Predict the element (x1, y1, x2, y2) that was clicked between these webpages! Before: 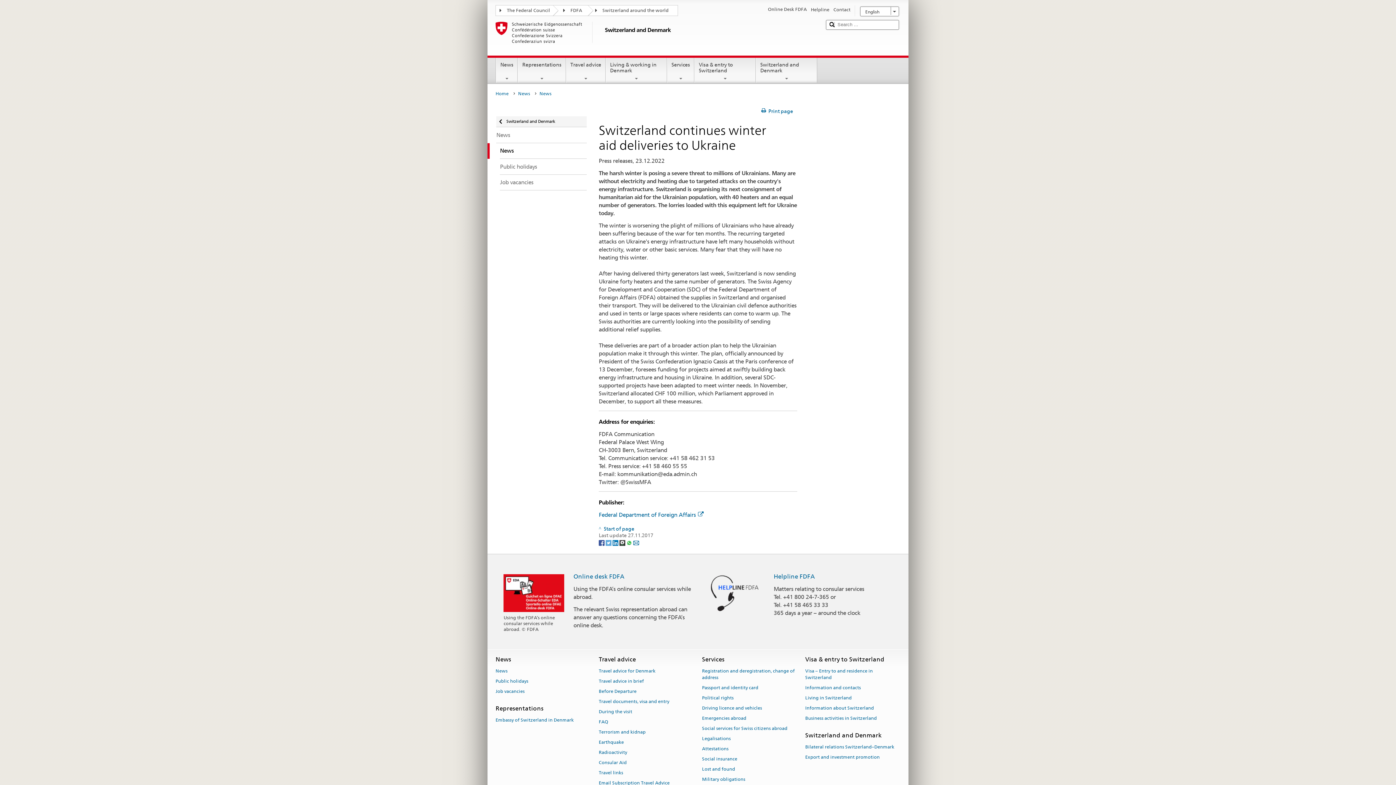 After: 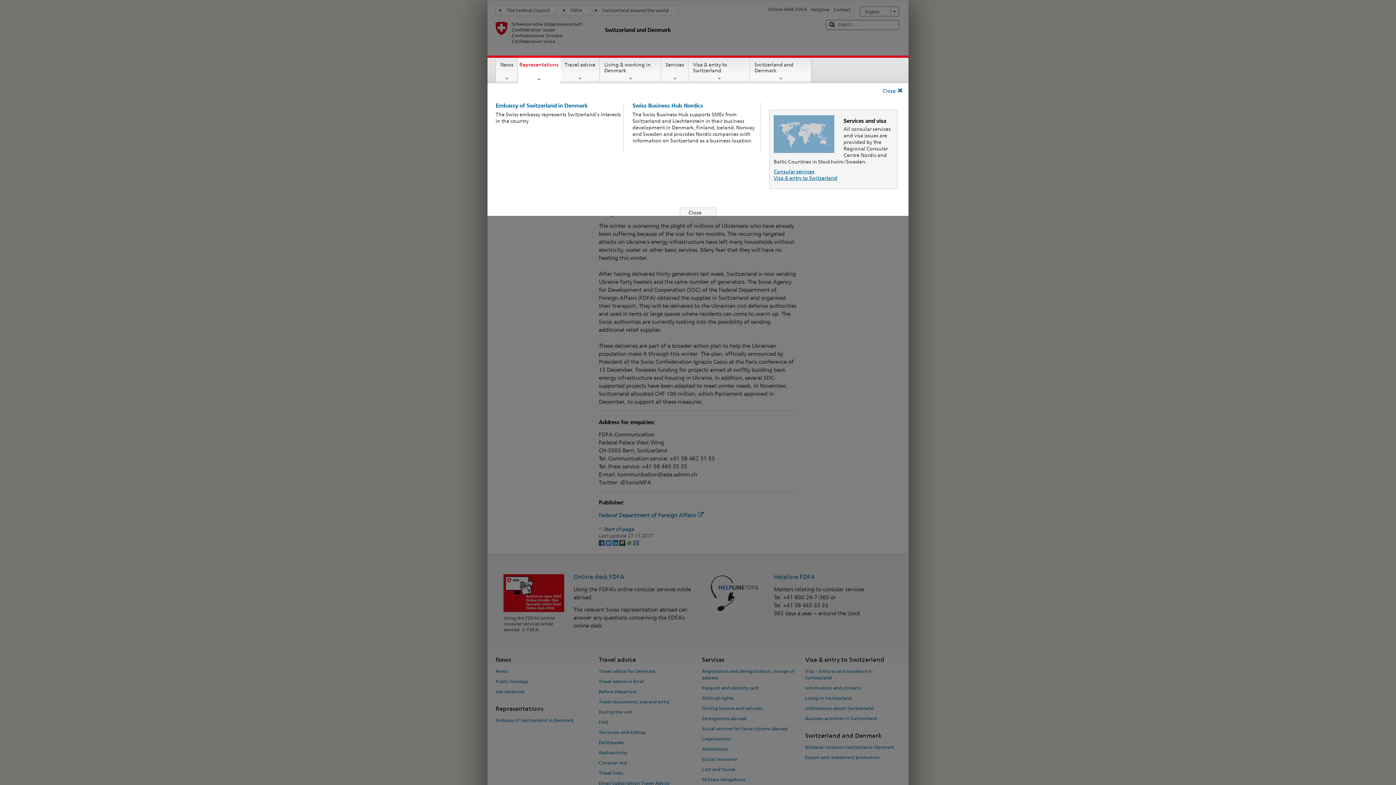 Action: label: Representations bbox: (518, 57, 565, 81)